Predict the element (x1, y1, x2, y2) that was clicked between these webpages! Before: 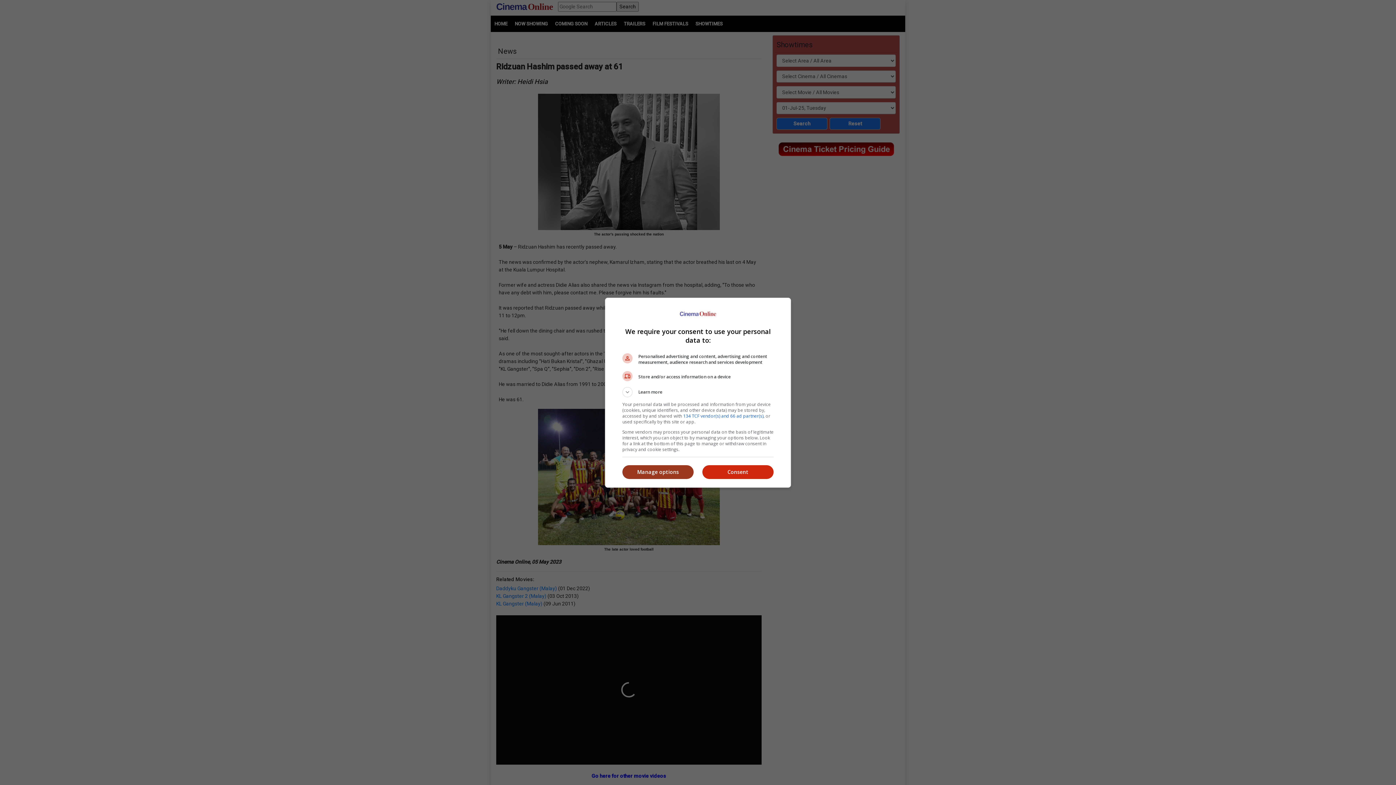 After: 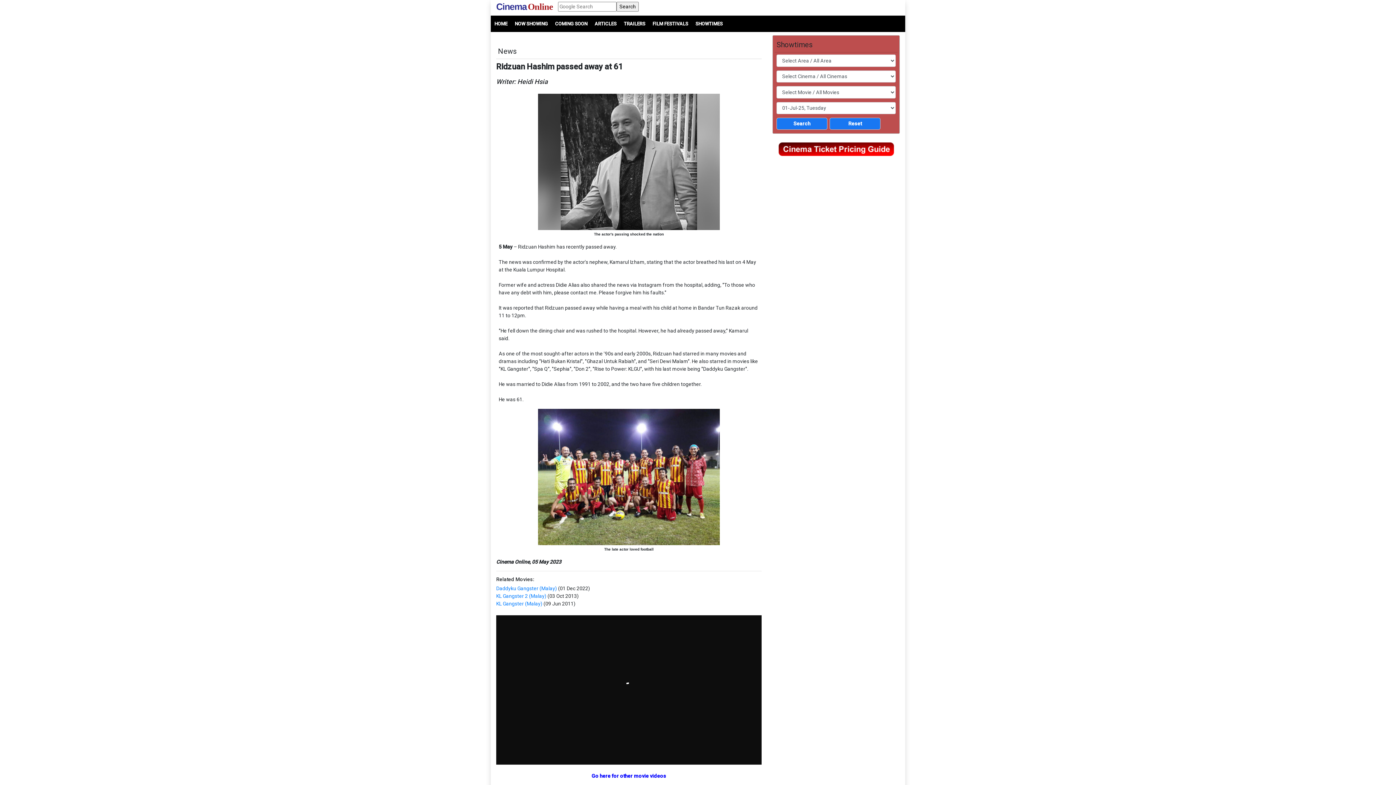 Action: bbox: (702, 465, 773, 479) label: Consent